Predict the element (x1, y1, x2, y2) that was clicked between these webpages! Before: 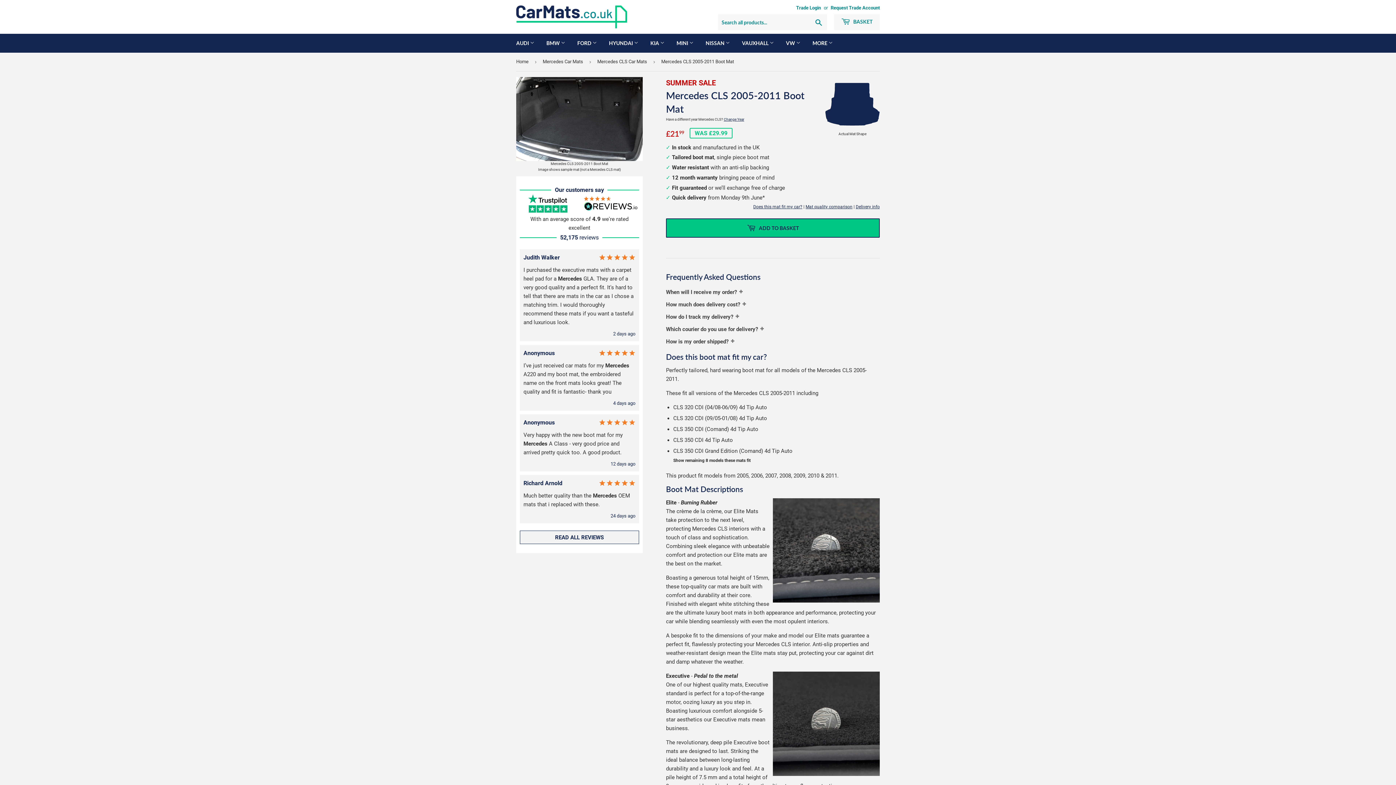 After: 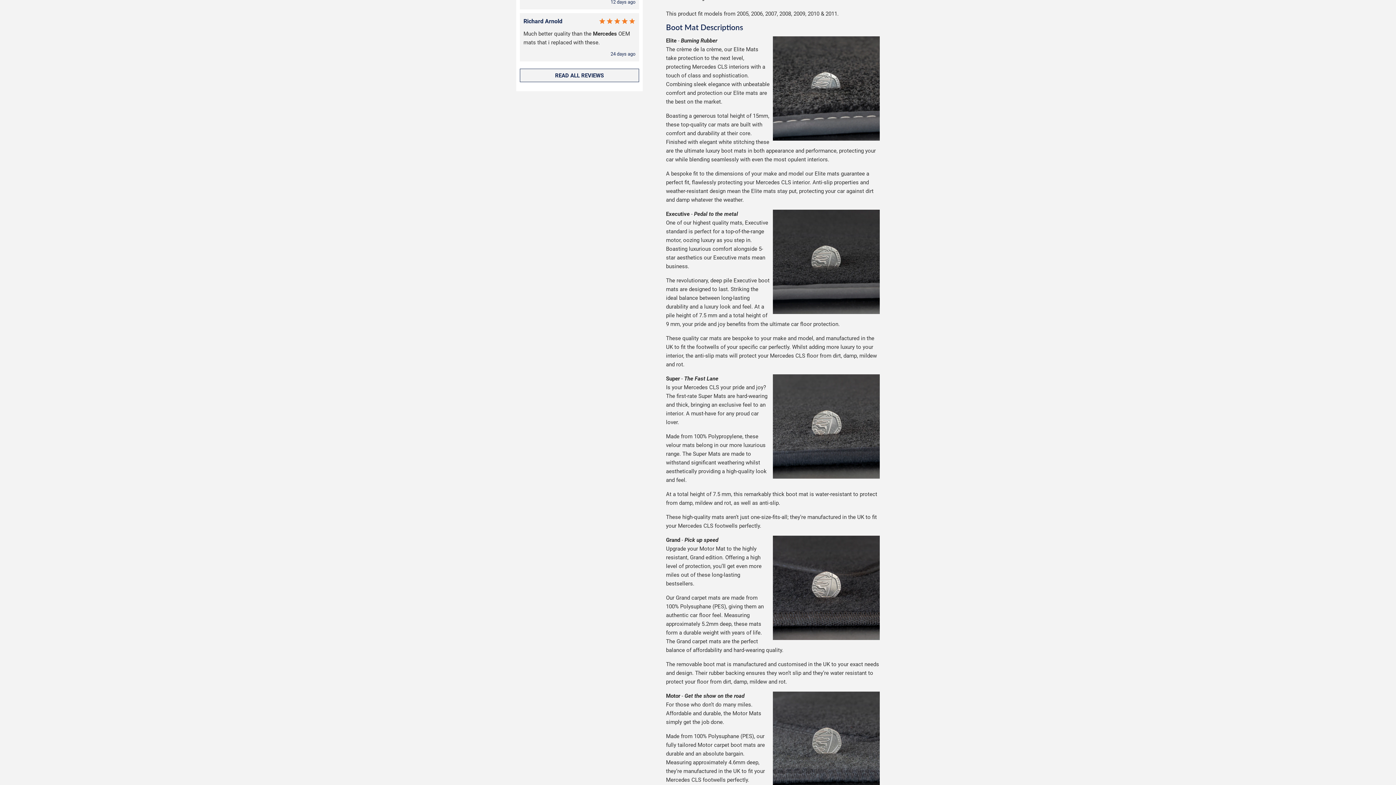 Action: bbox: (805, 204, 852, 209) label: Mat quality comparison